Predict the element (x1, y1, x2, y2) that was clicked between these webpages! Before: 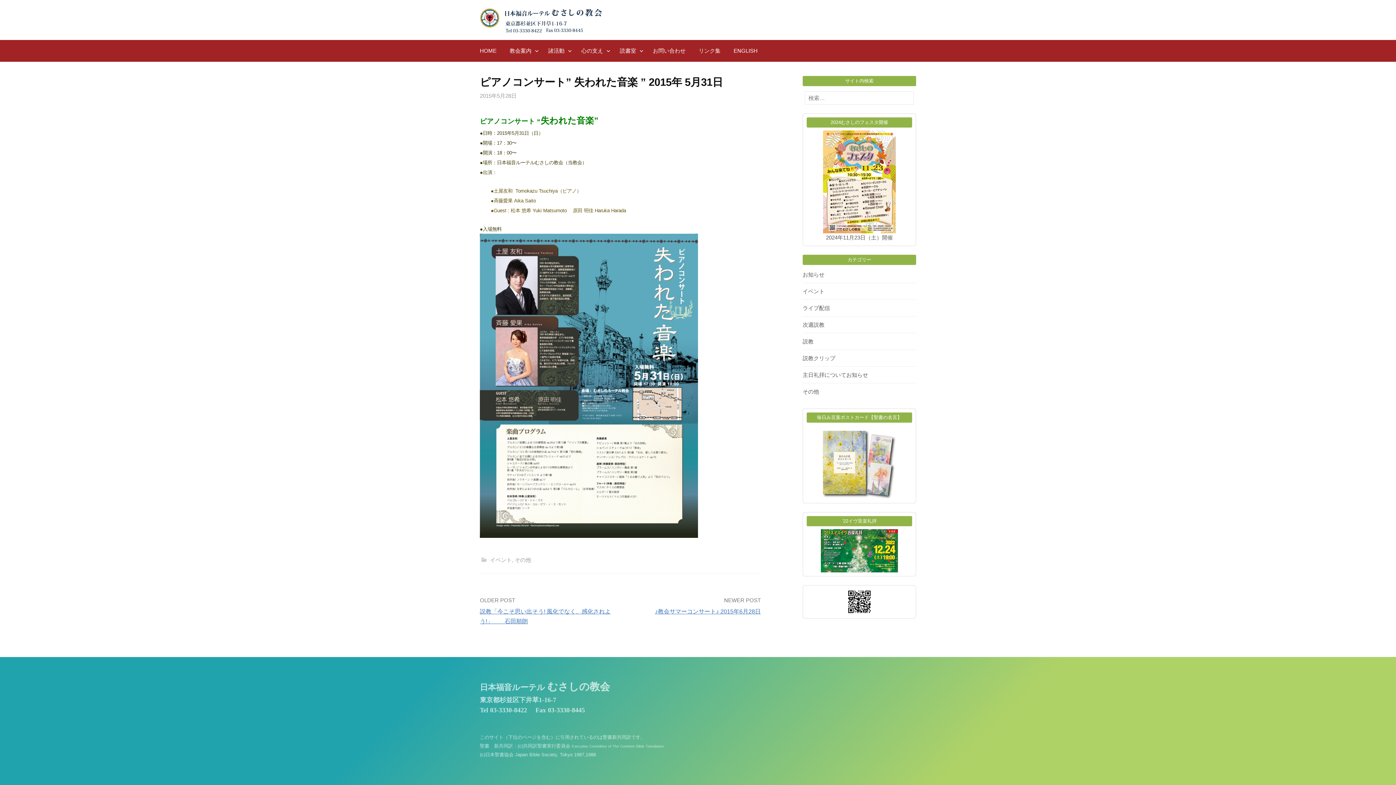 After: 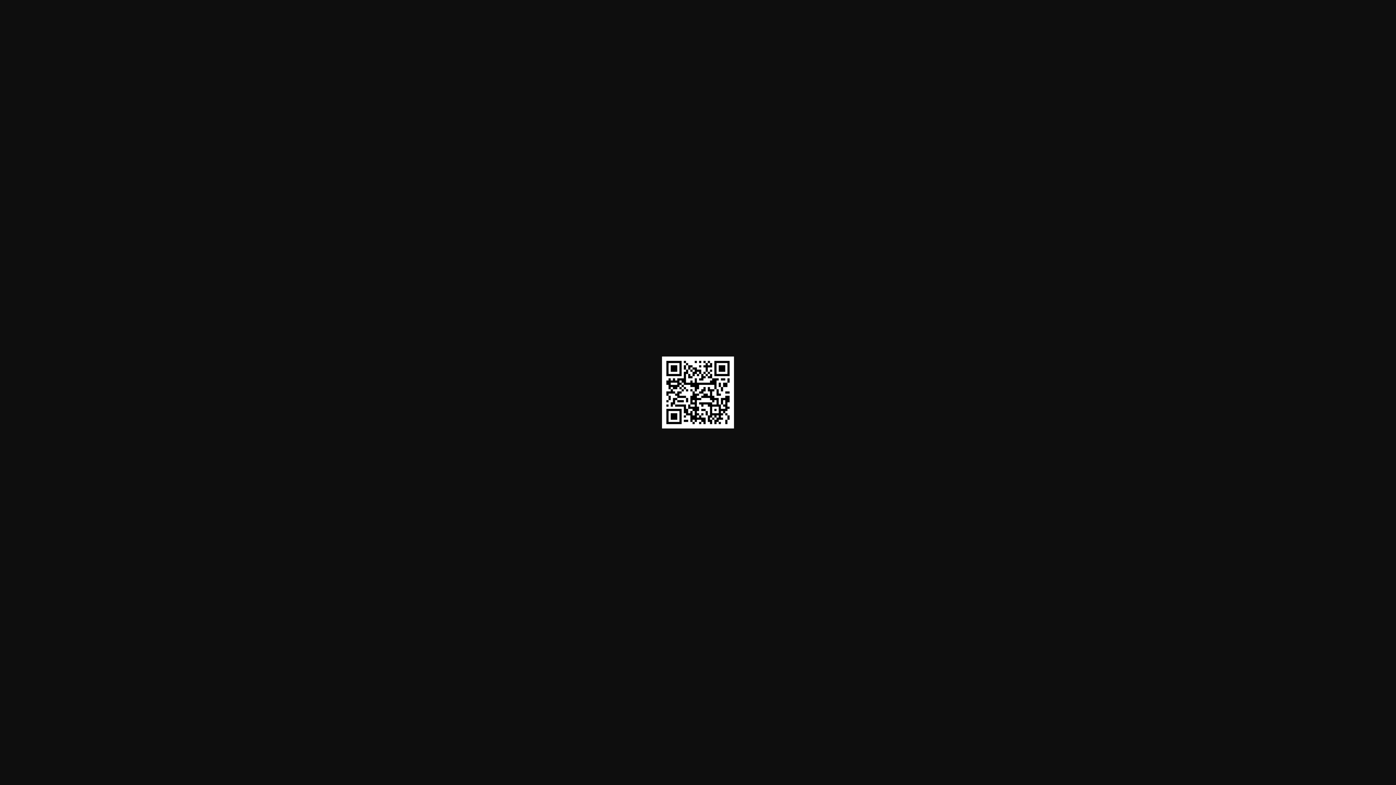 Action: bbox: (846, 598, 872, 604)